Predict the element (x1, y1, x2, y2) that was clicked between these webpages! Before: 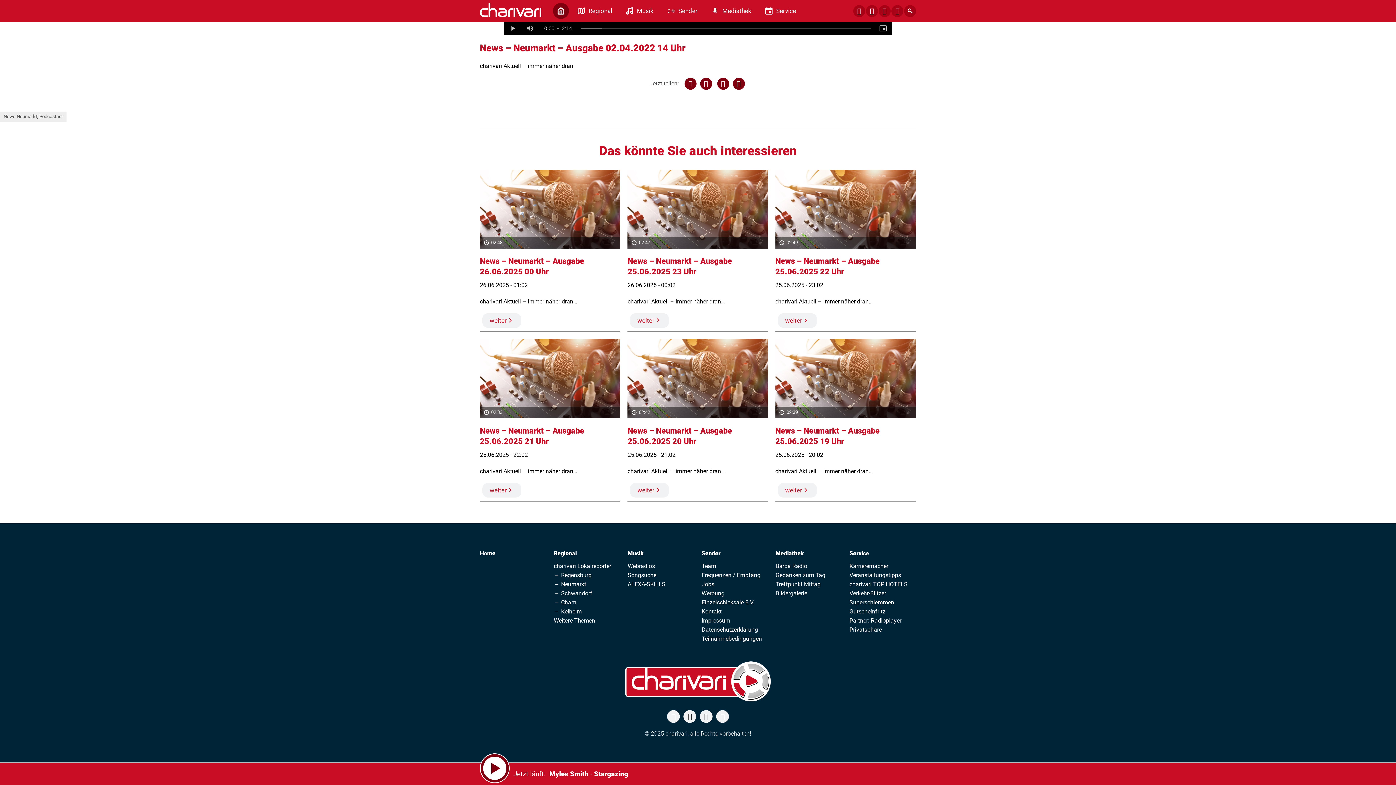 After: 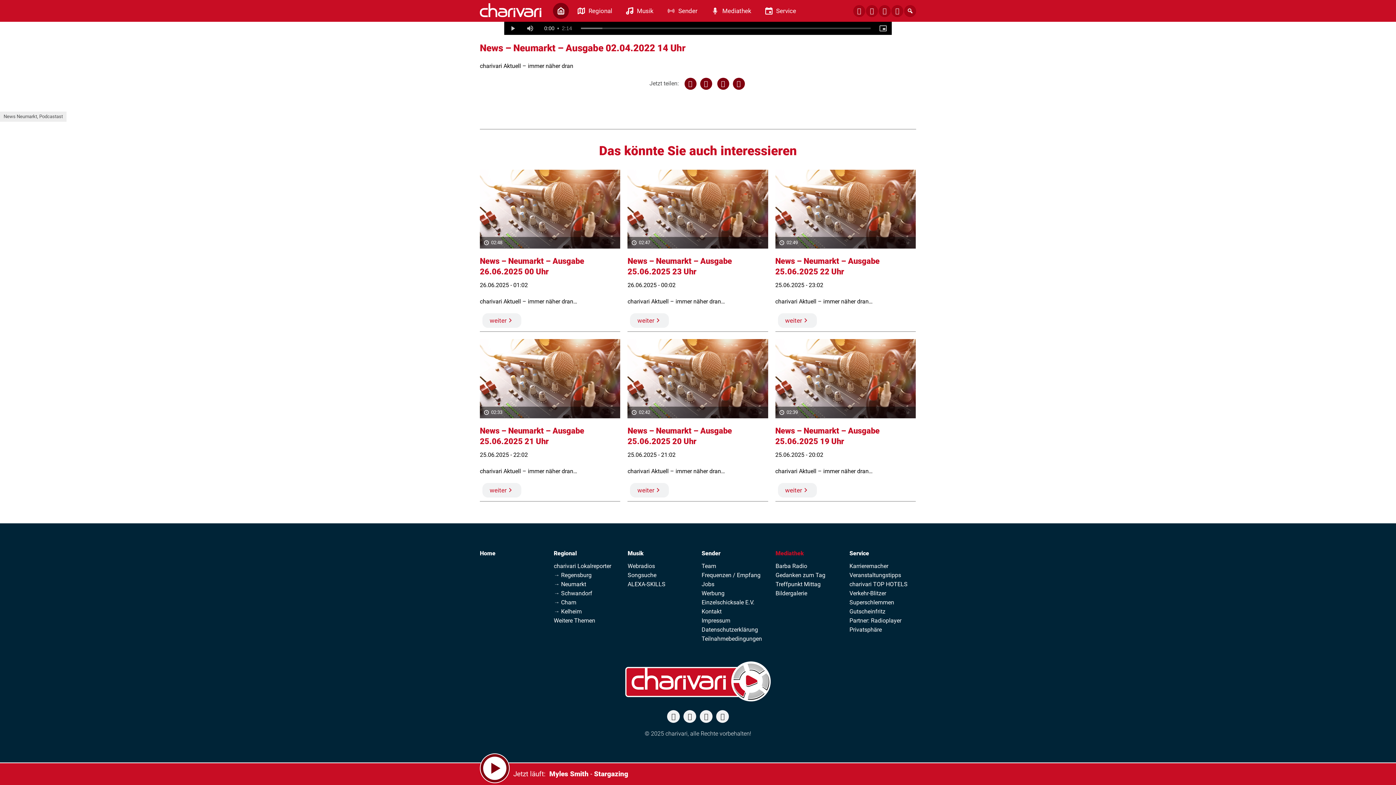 Action: bbox: (775, 548, 804, 558) label: Mediathek